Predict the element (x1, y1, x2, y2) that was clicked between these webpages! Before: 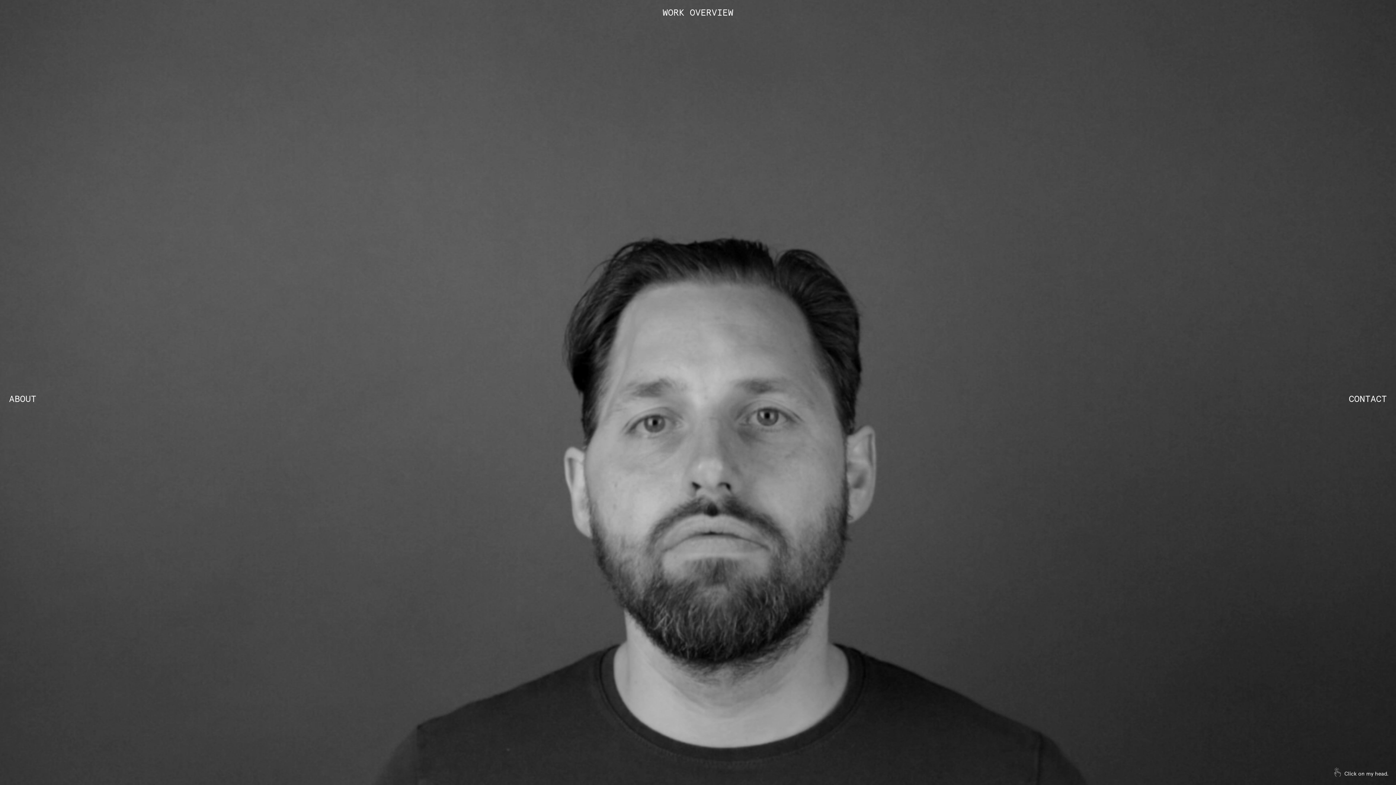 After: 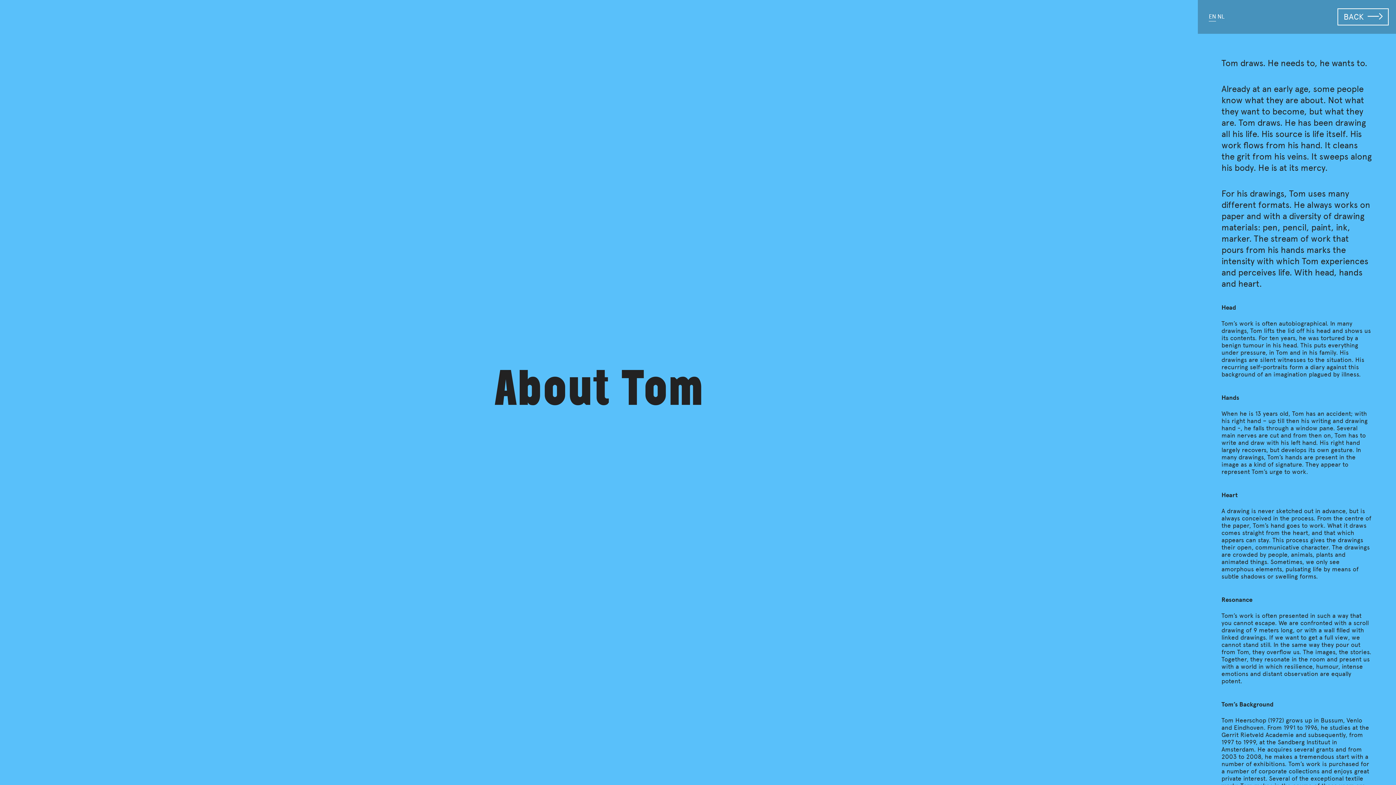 Action: bbox: (0, 54, 54, 730)